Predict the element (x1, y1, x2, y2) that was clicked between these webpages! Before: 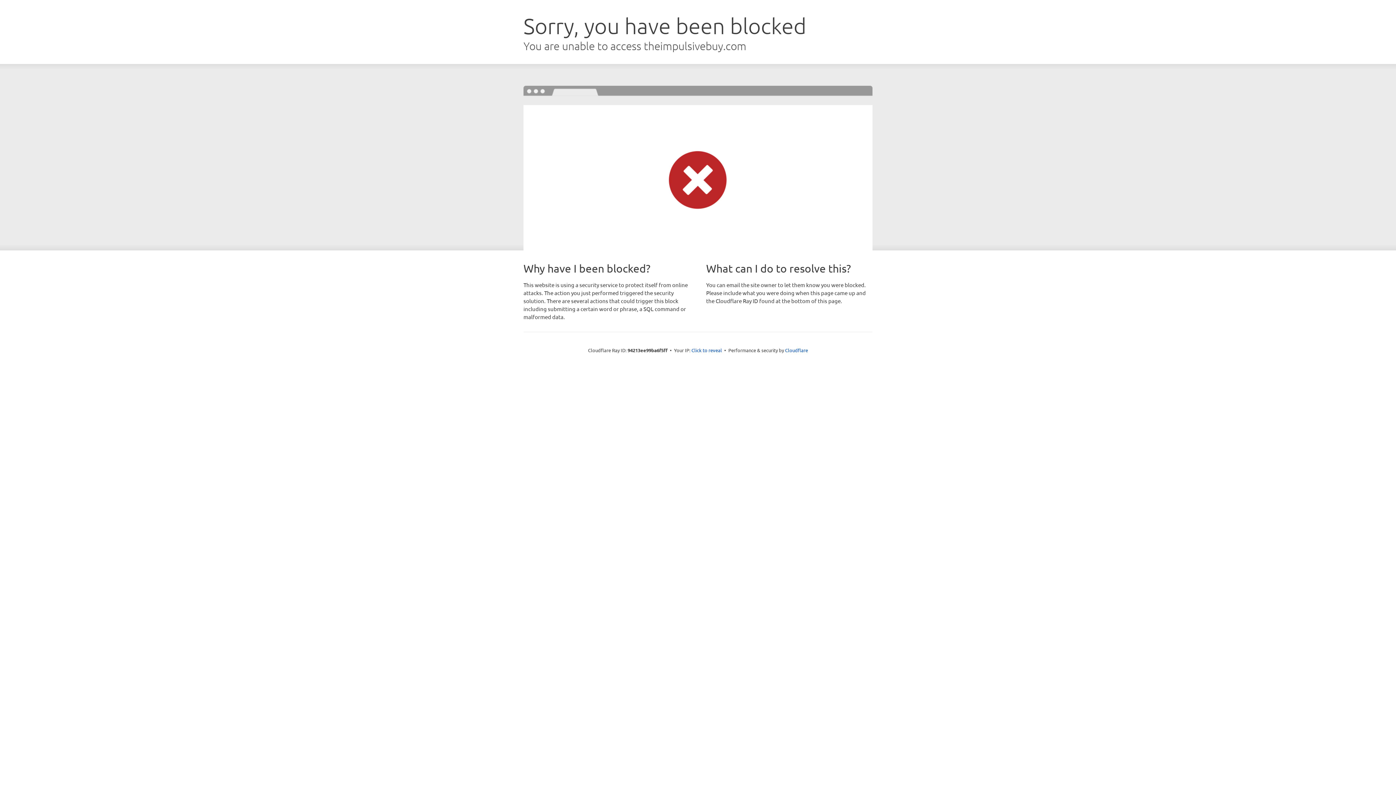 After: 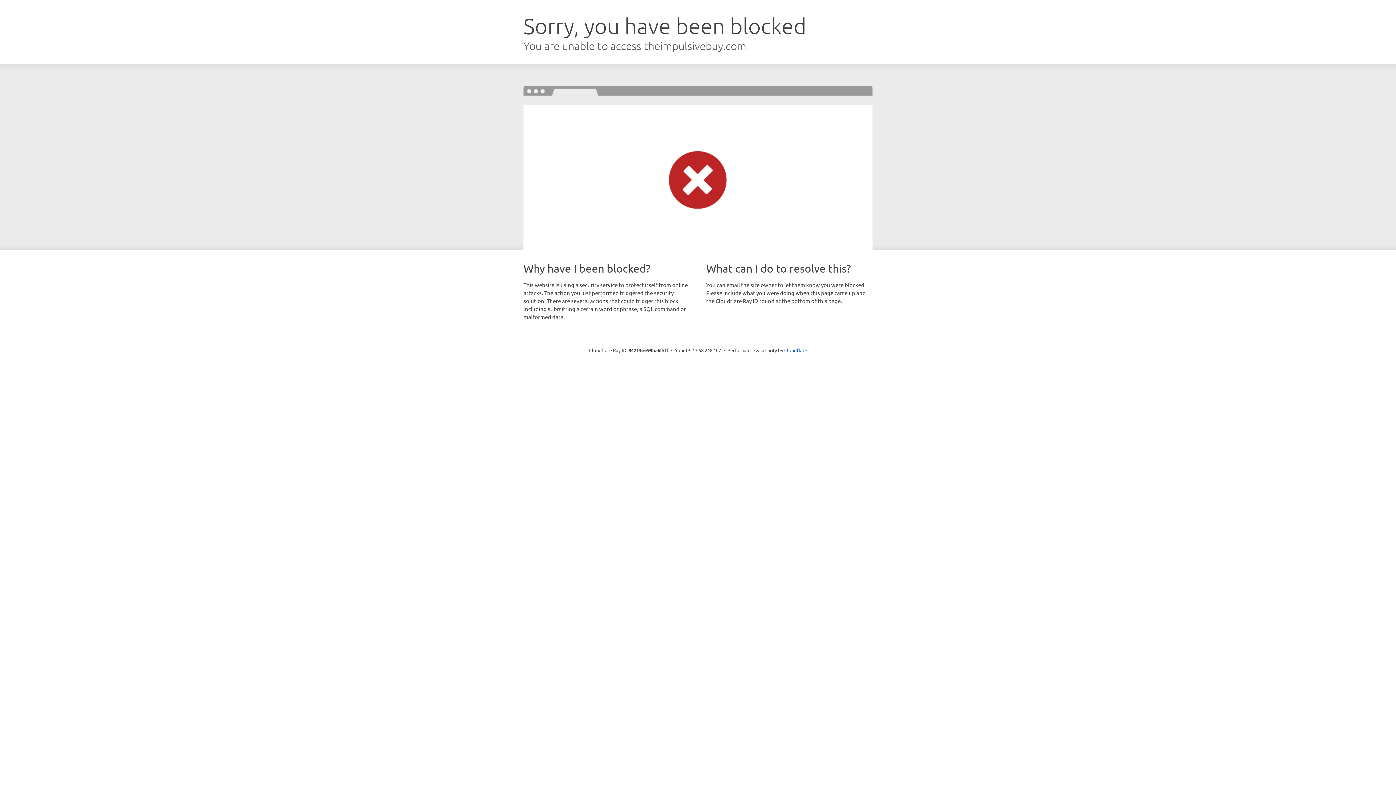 Action: bbox: (691, 346, 722, 353) label: Click to reveal